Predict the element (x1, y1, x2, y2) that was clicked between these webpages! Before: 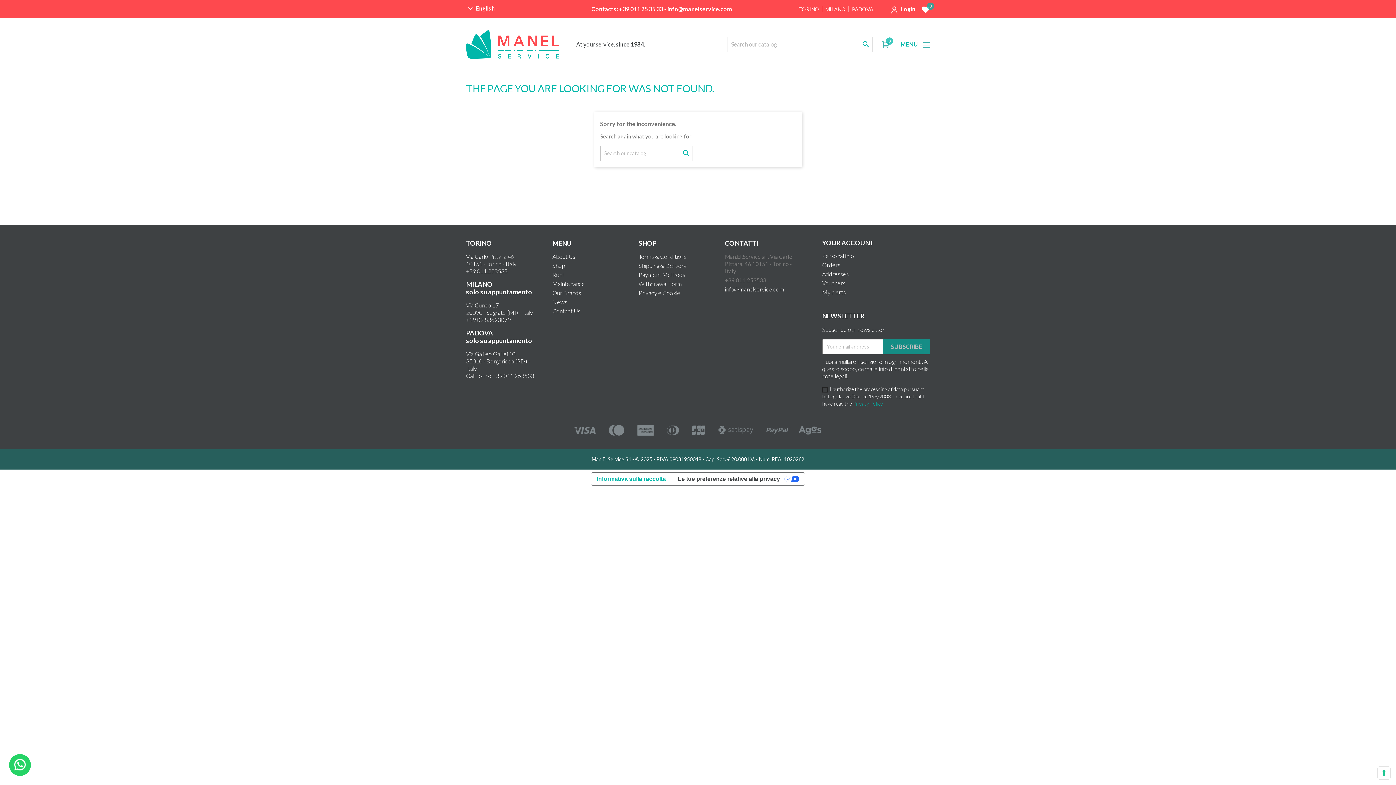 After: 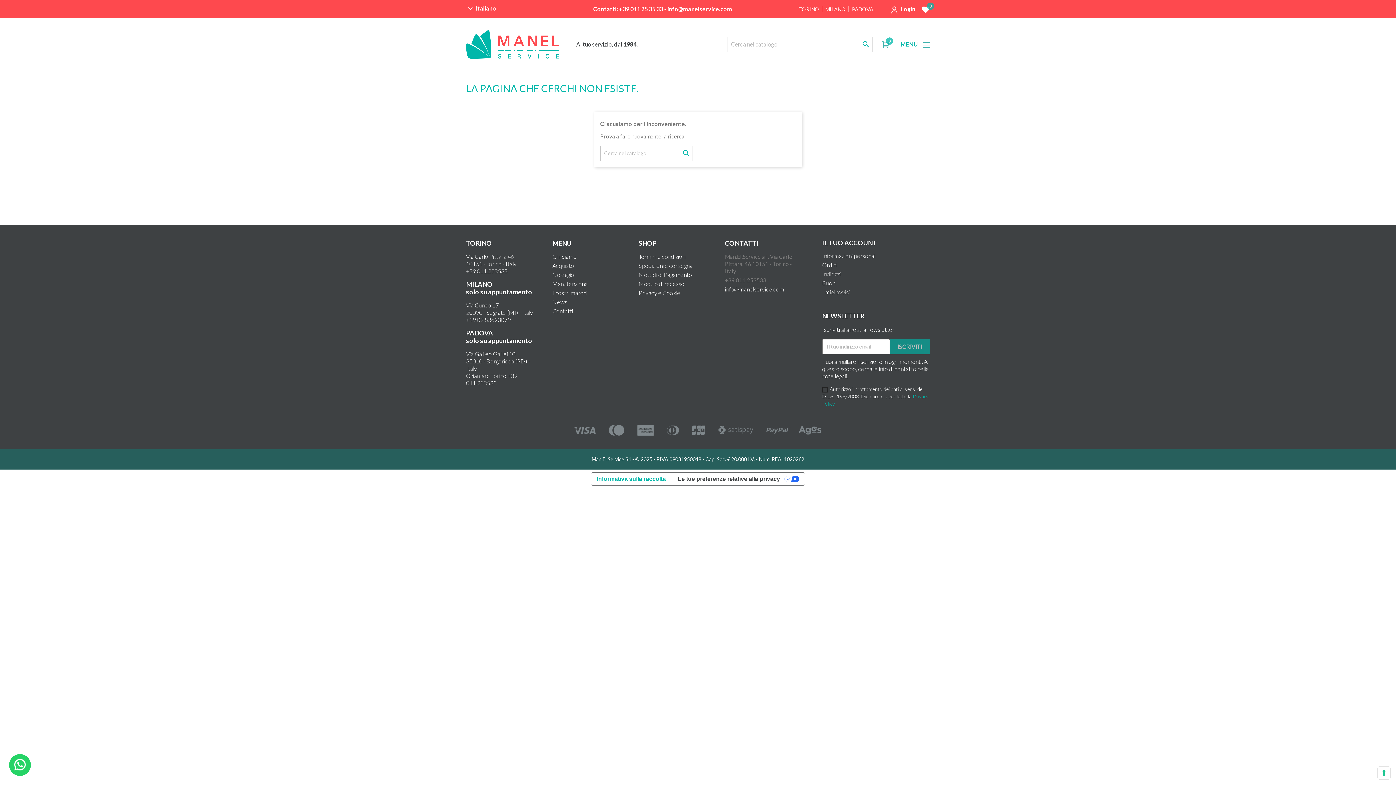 Action: bbox: (552, 298, 567, 305) label: News